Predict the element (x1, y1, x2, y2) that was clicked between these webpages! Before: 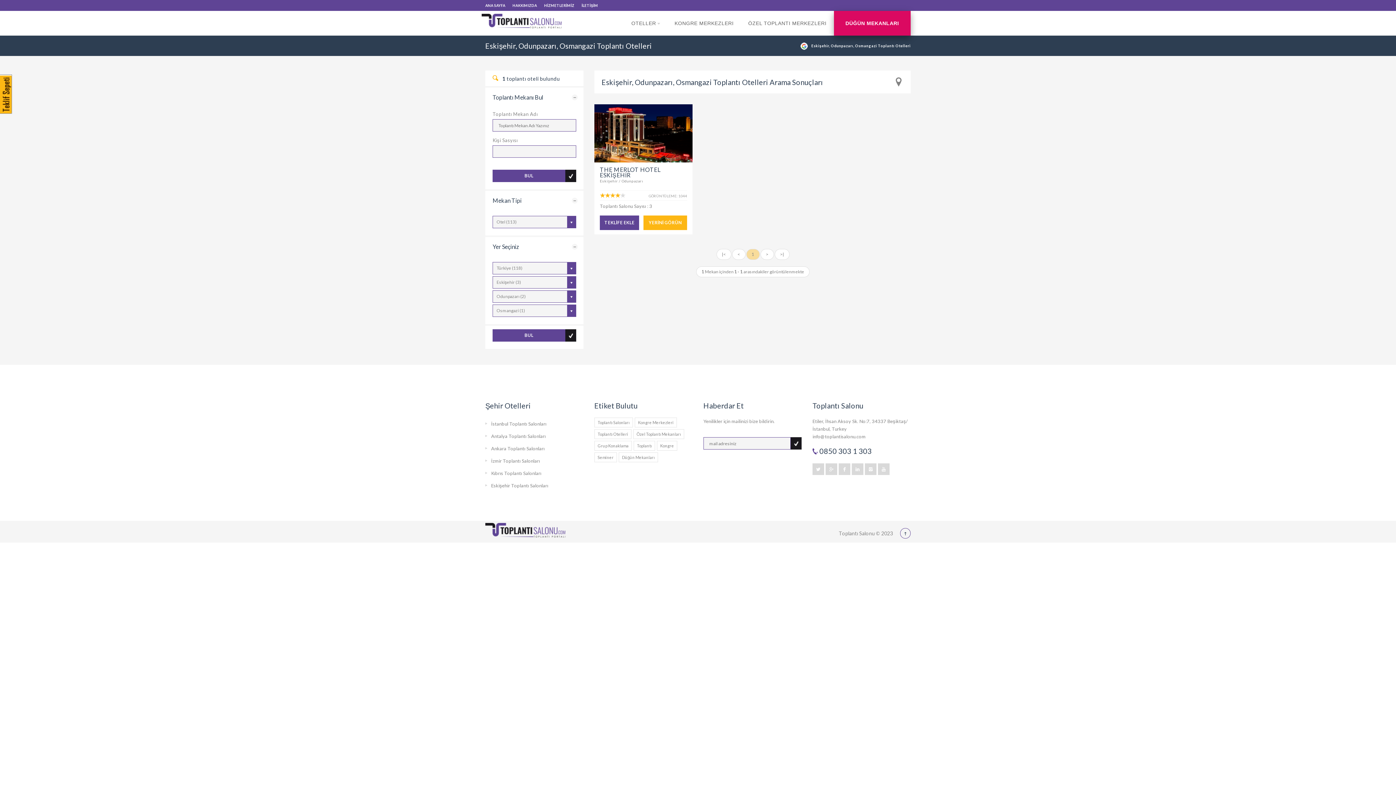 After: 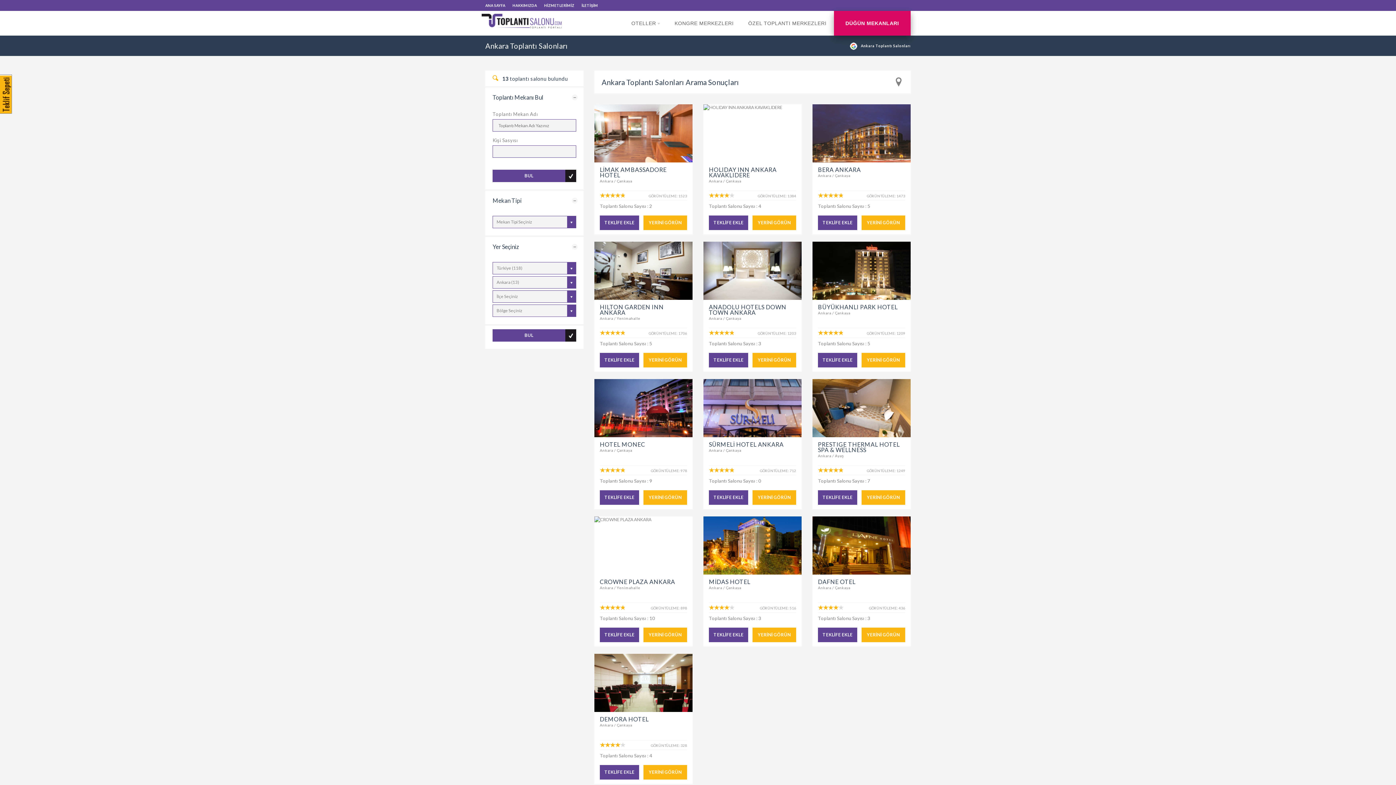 Action: bbox: (491, 445, 544, 451) label: Ankara Toplantı Salonları